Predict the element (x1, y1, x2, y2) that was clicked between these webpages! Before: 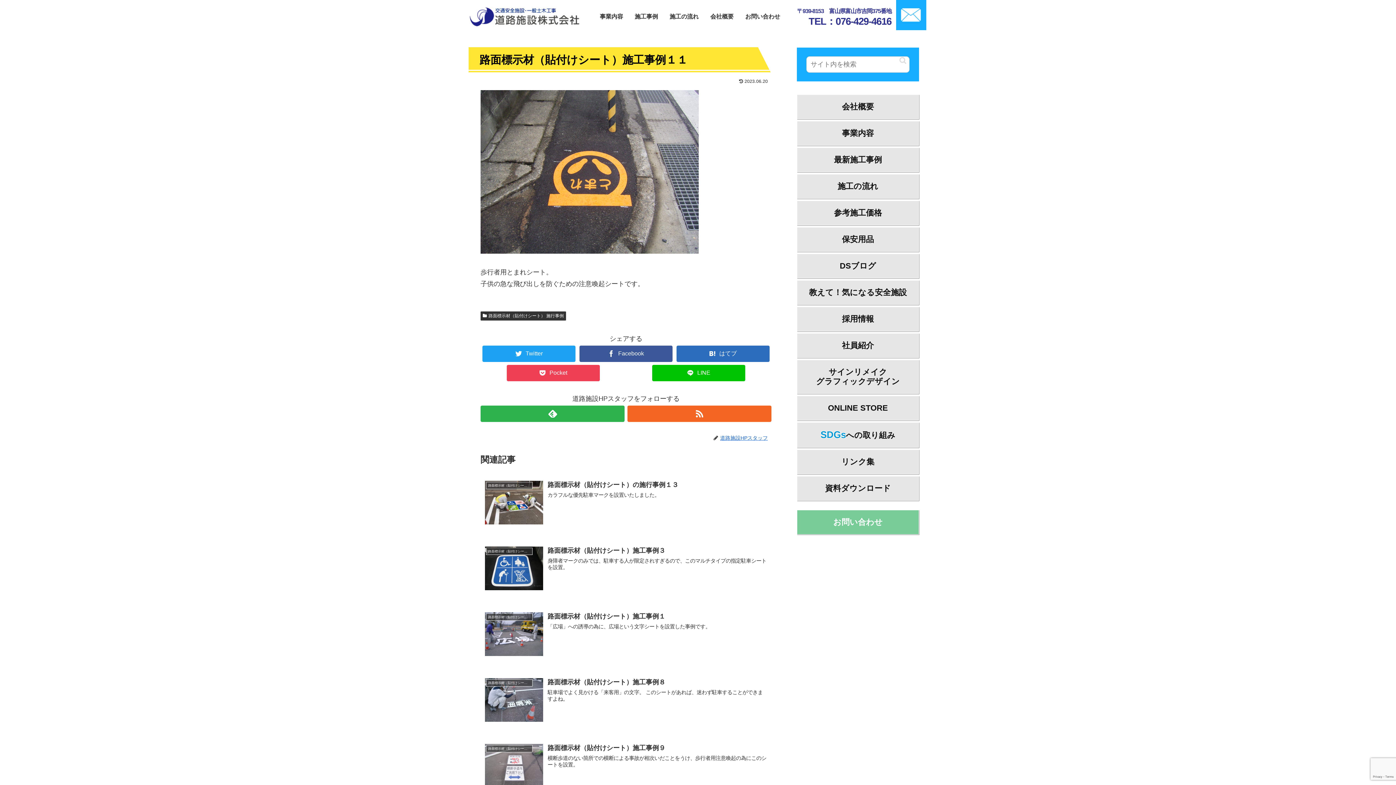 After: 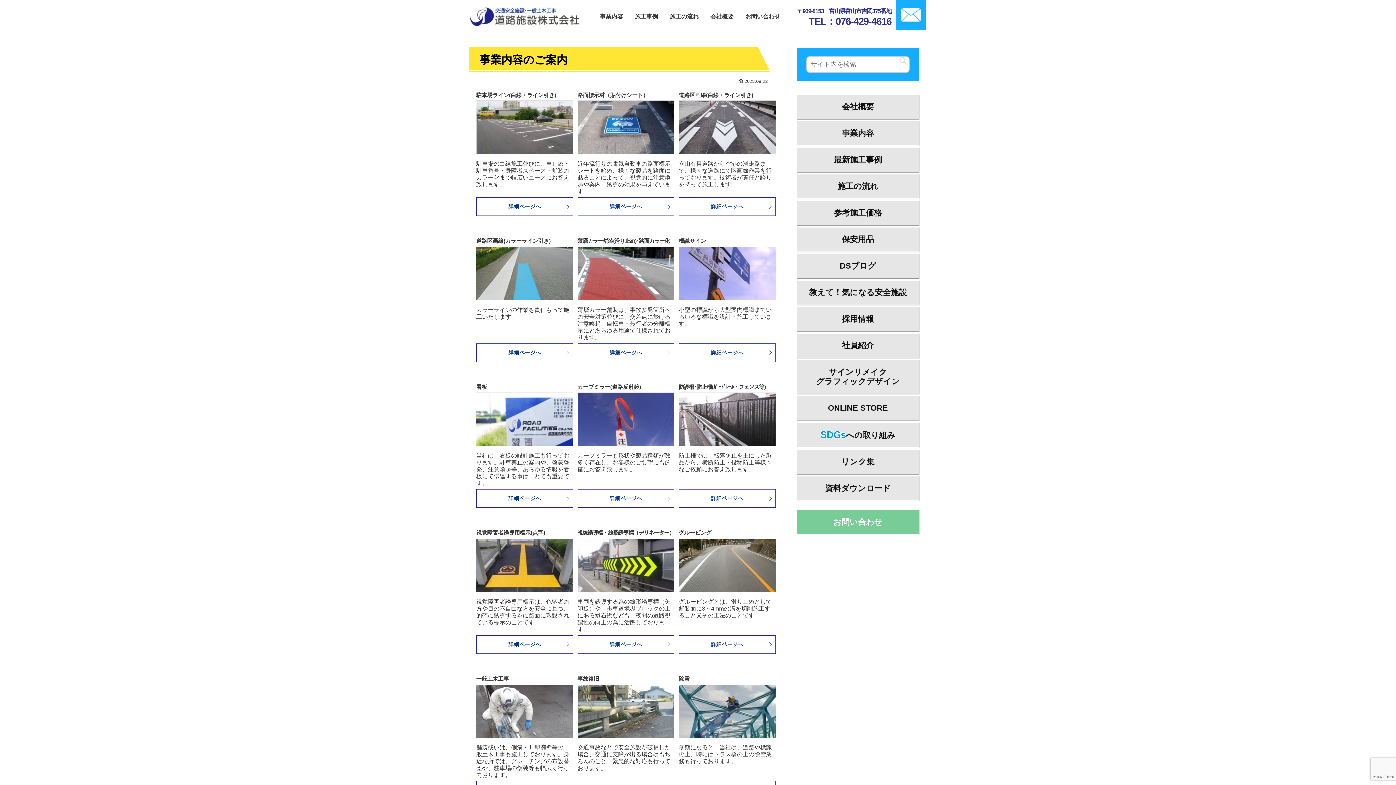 Action: label: 事業内容 bbox: (797, 121, 919, 145)